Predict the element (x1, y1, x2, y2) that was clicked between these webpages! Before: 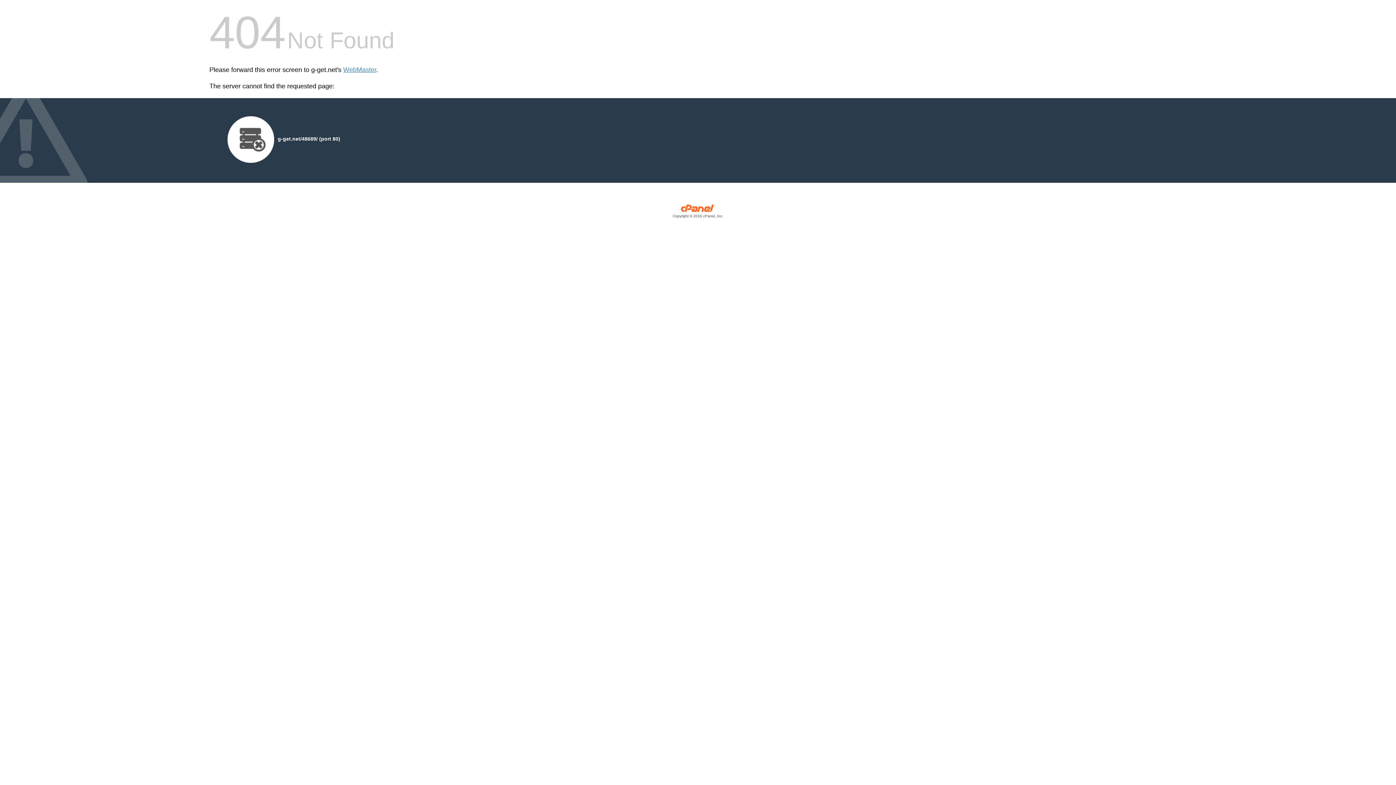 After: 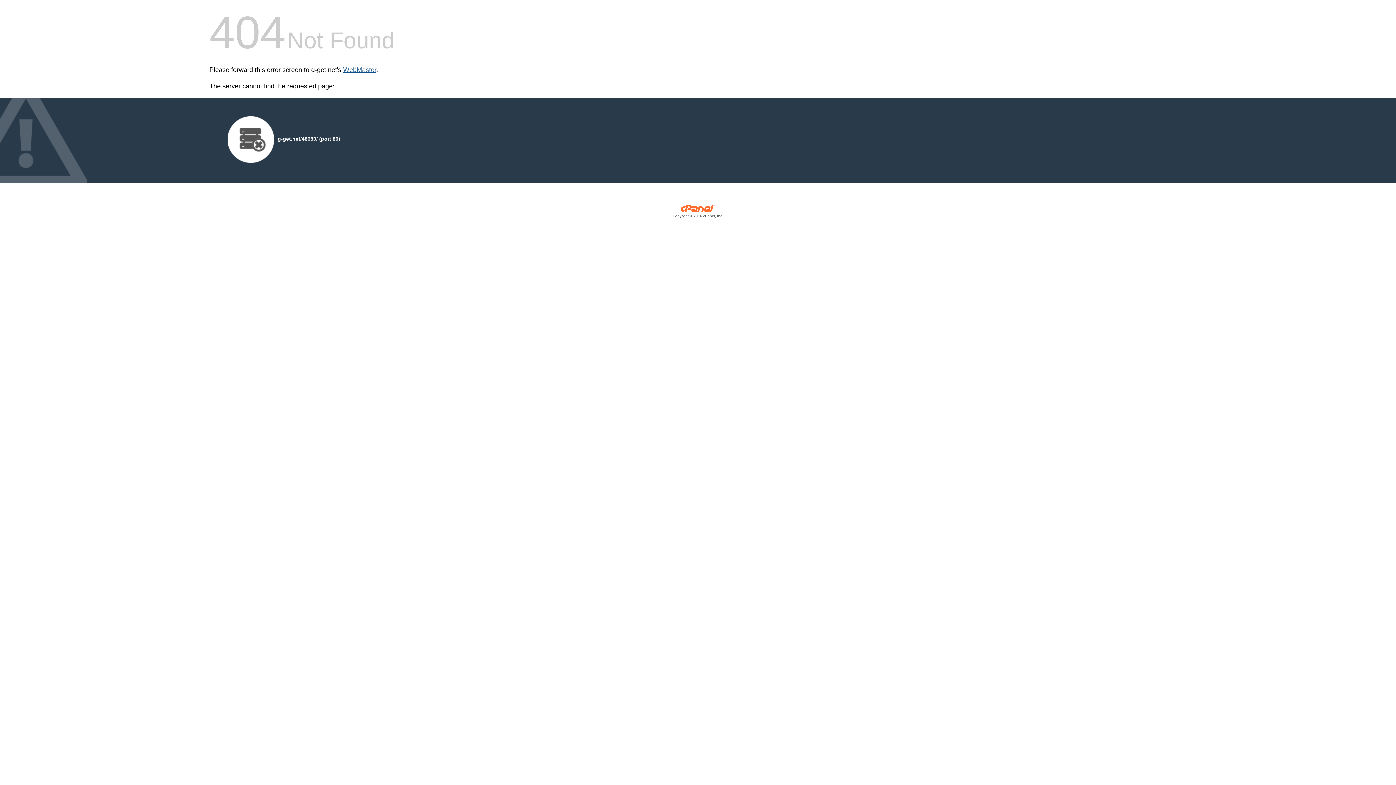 Action: bbox: (343, 66, 376, 73) label: WebMaster